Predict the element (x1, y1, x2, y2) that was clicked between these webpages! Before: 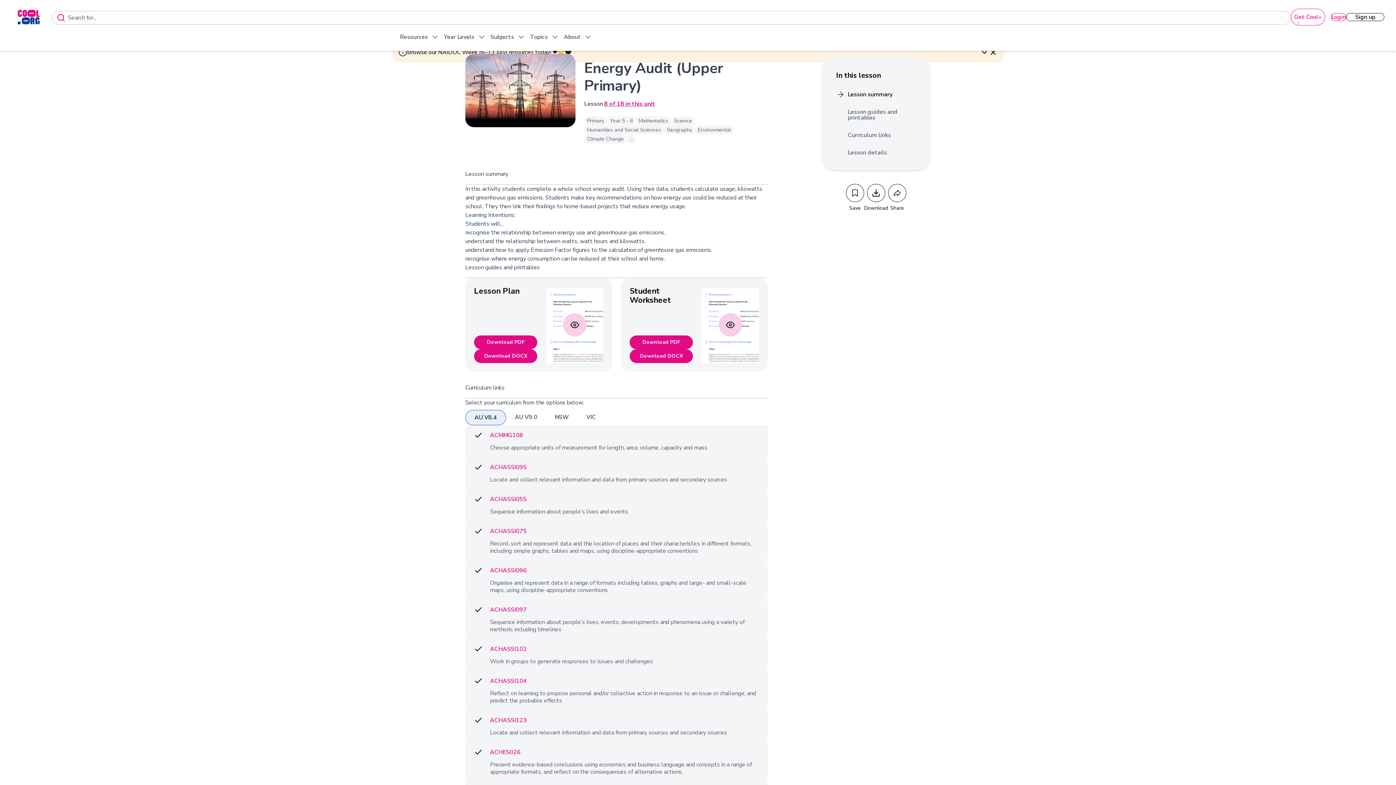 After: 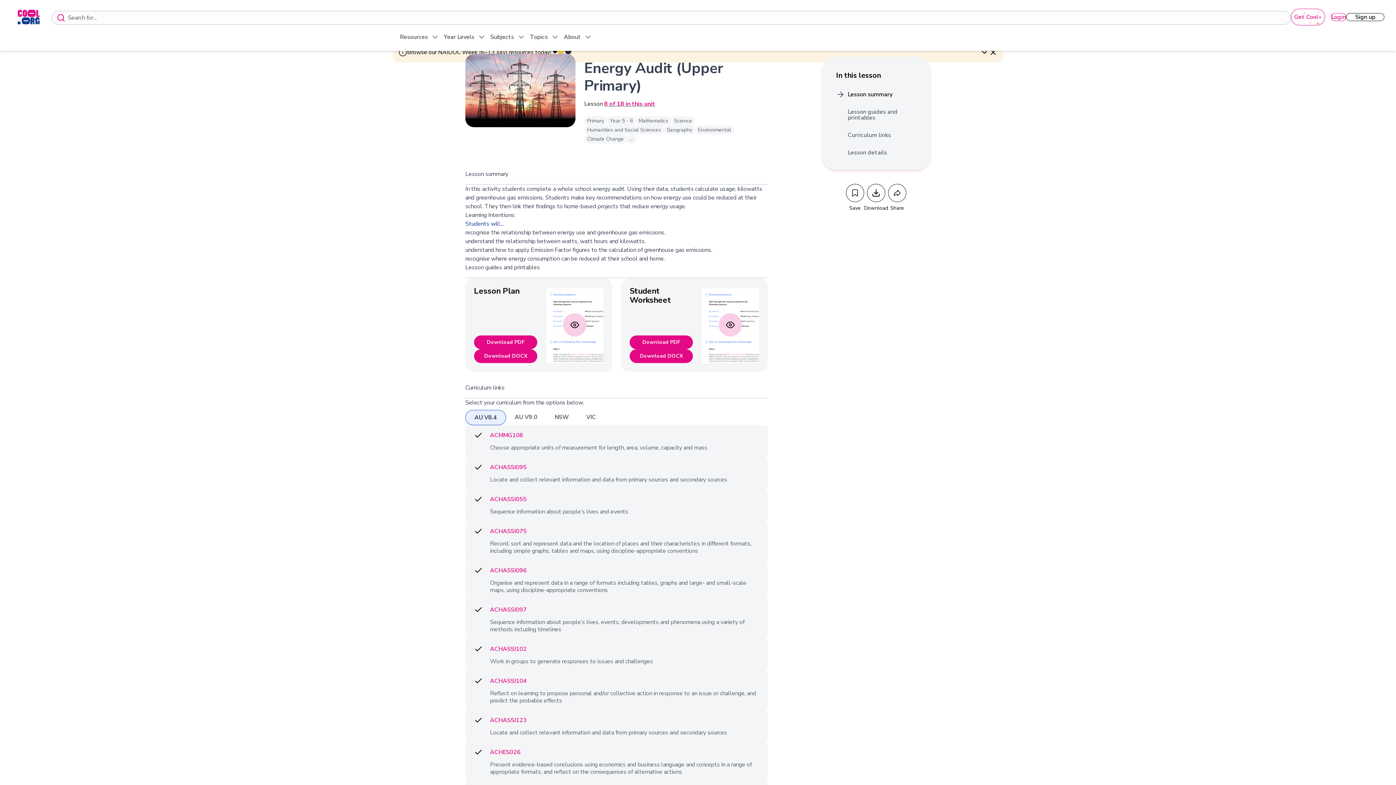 Action: label: download docx bbox: (474, 349, 537, 363)